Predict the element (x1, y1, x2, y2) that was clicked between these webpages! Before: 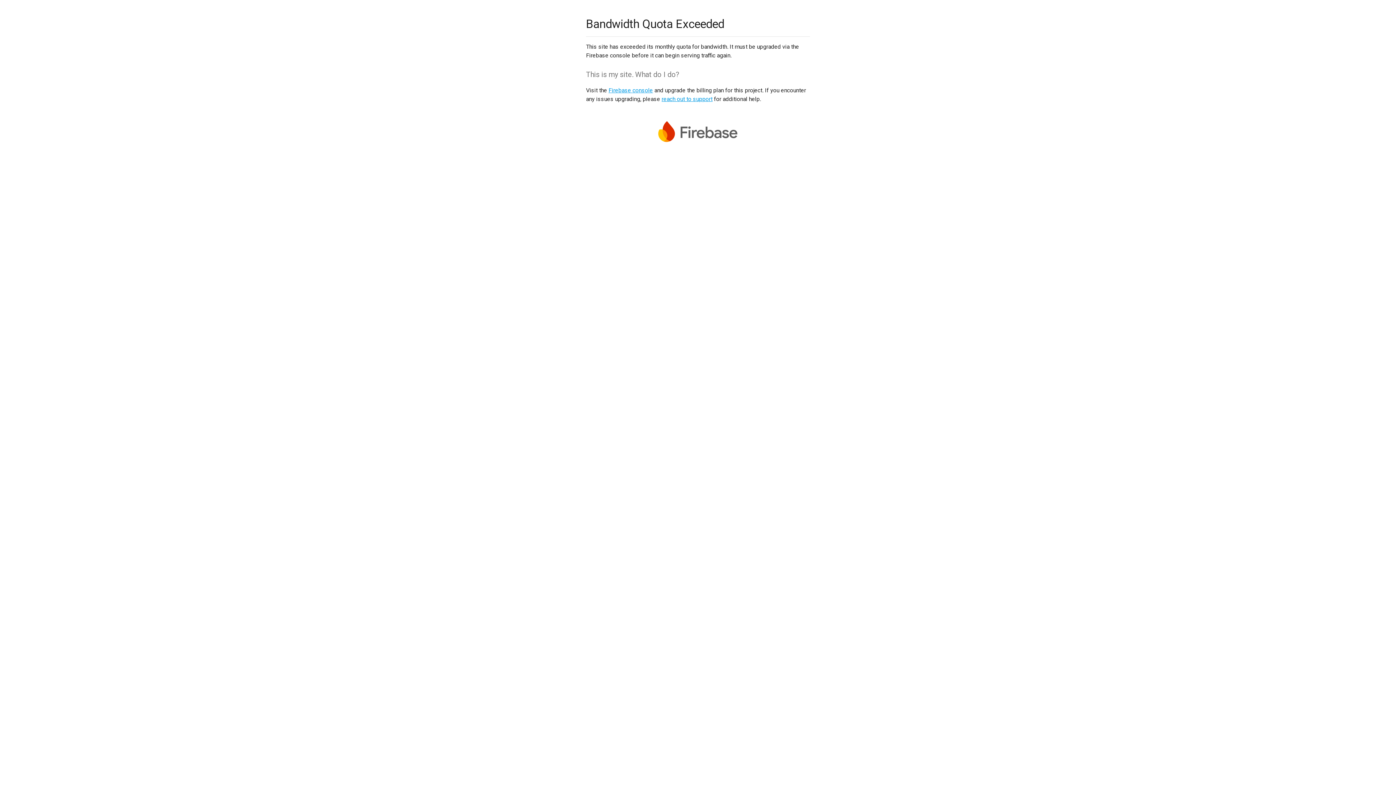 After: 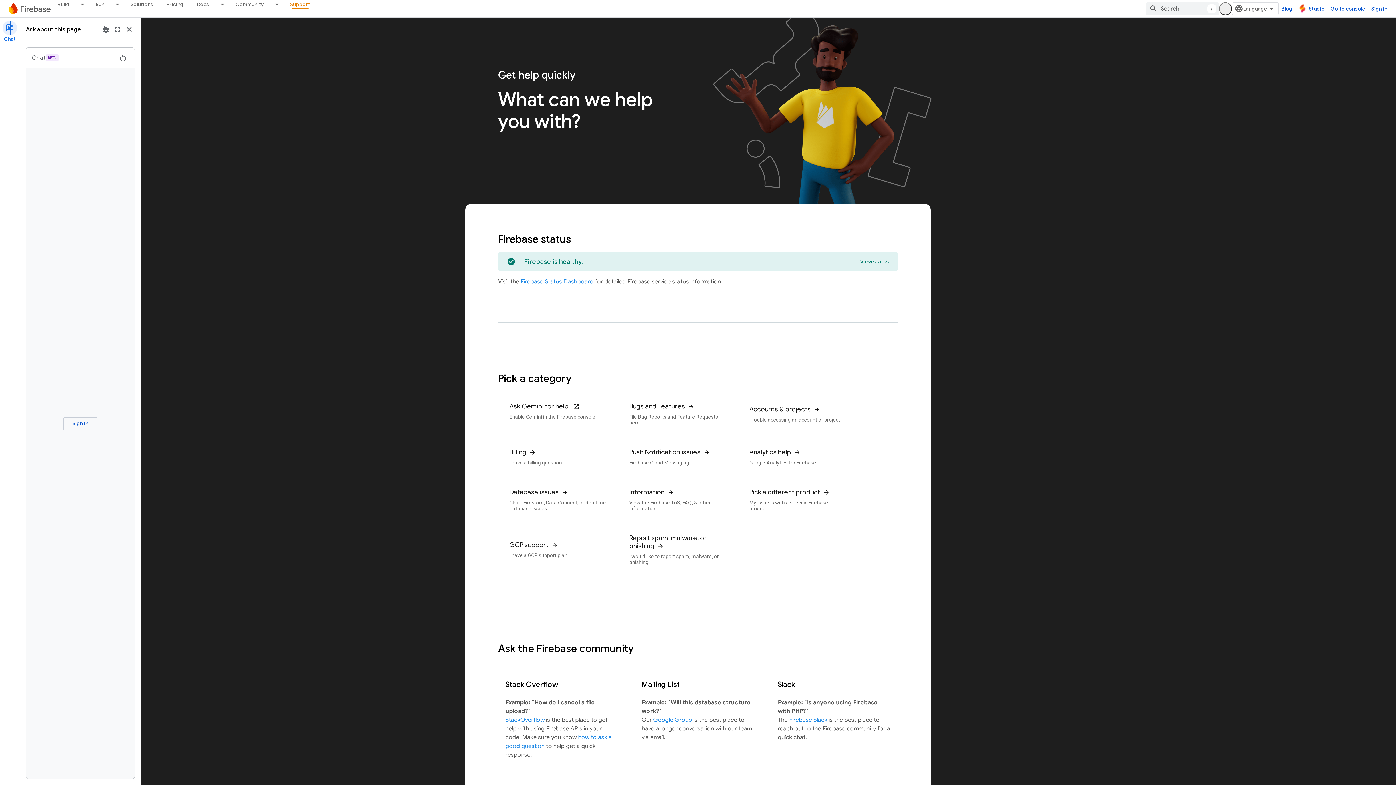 Action: bbox: (661, 95, 712, 102) label: reach out to support